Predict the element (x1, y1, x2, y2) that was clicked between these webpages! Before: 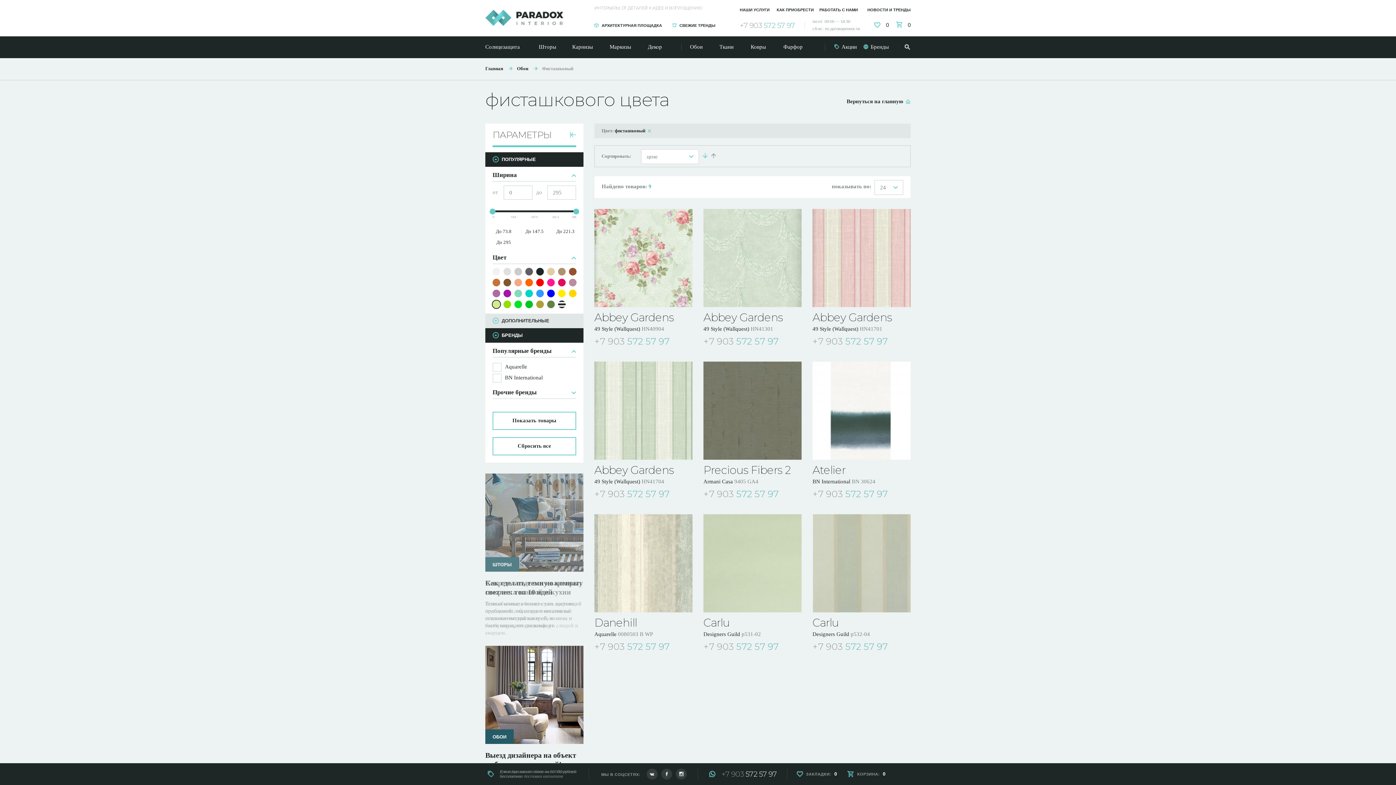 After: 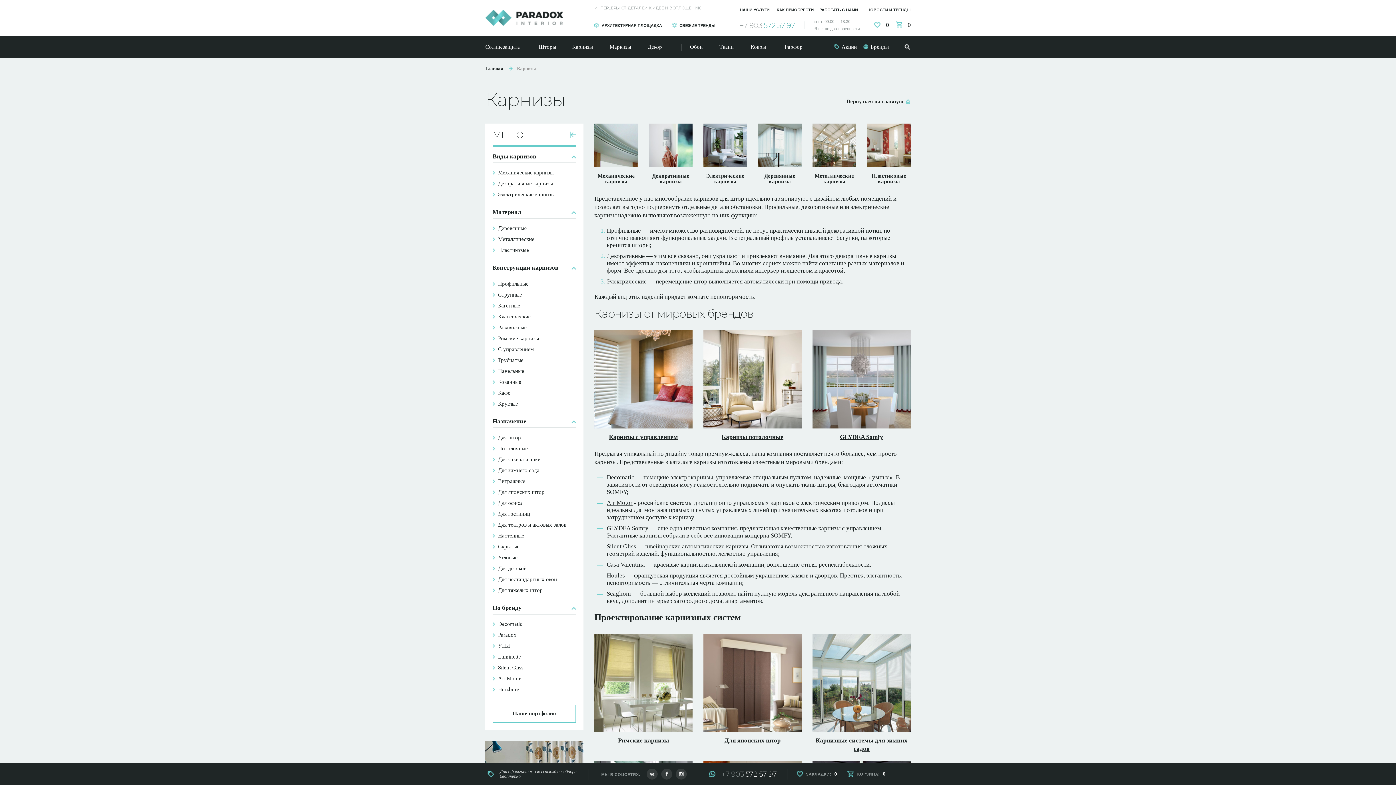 Action: label: Карнизы bbox: (565, 36, 606, 58)